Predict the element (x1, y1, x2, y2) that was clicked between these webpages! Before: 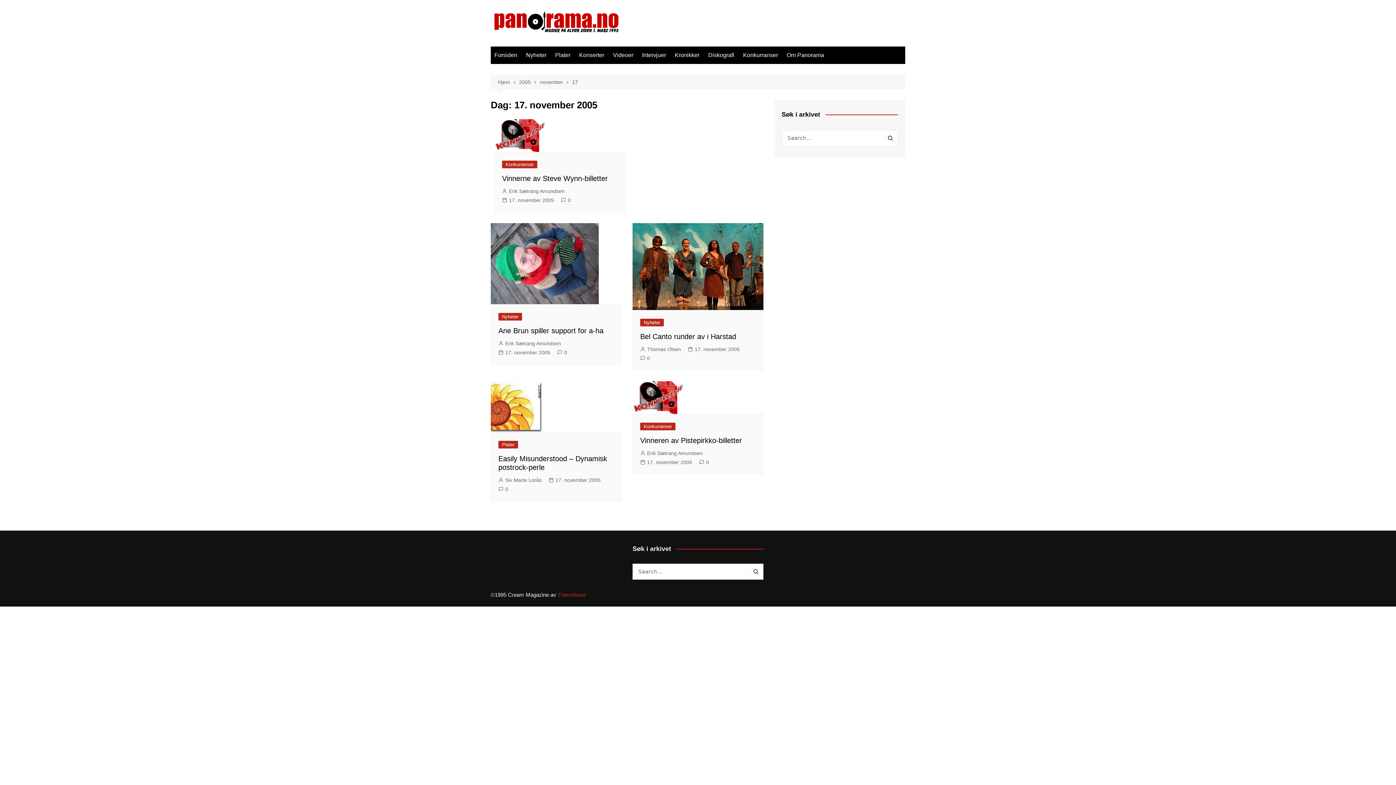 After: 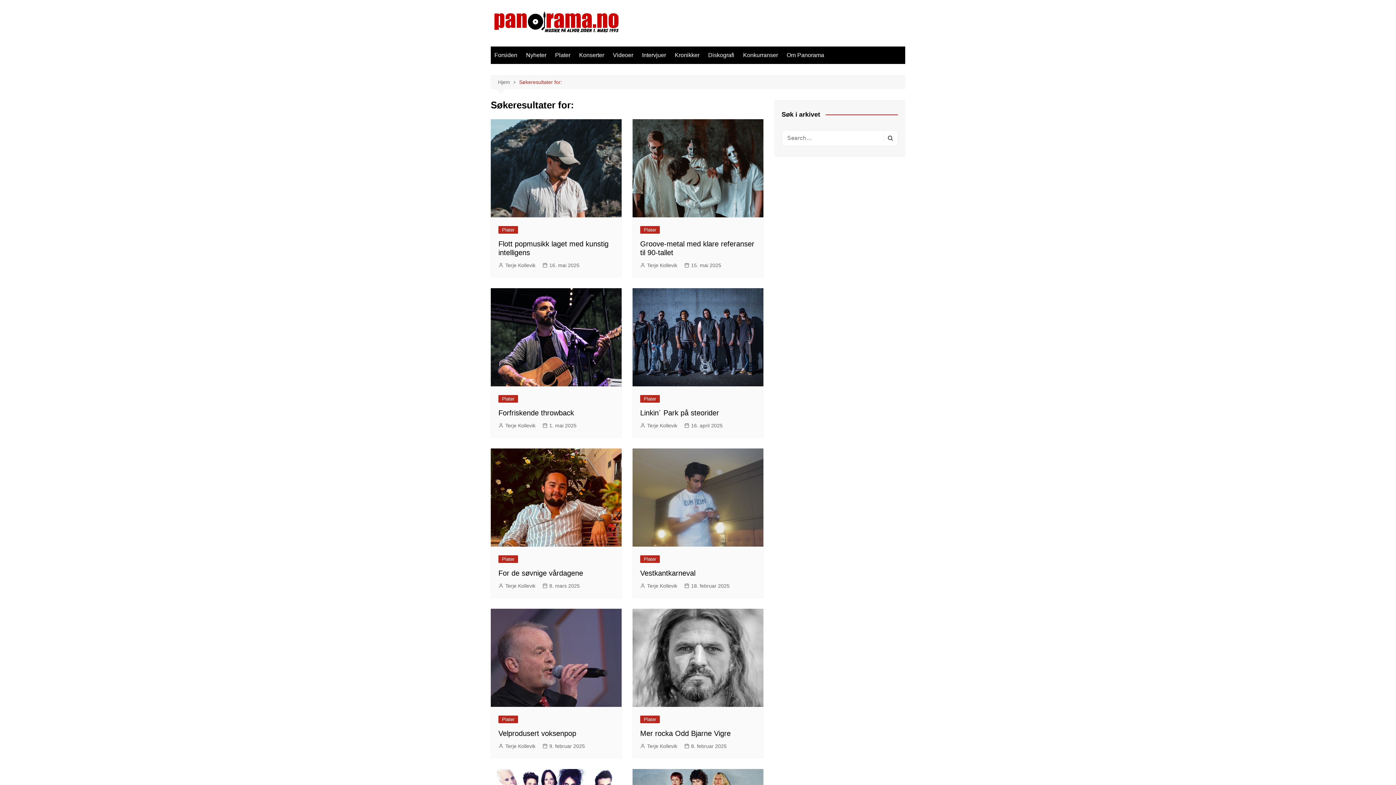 Action: bbox: (749, 567, 762, 575)